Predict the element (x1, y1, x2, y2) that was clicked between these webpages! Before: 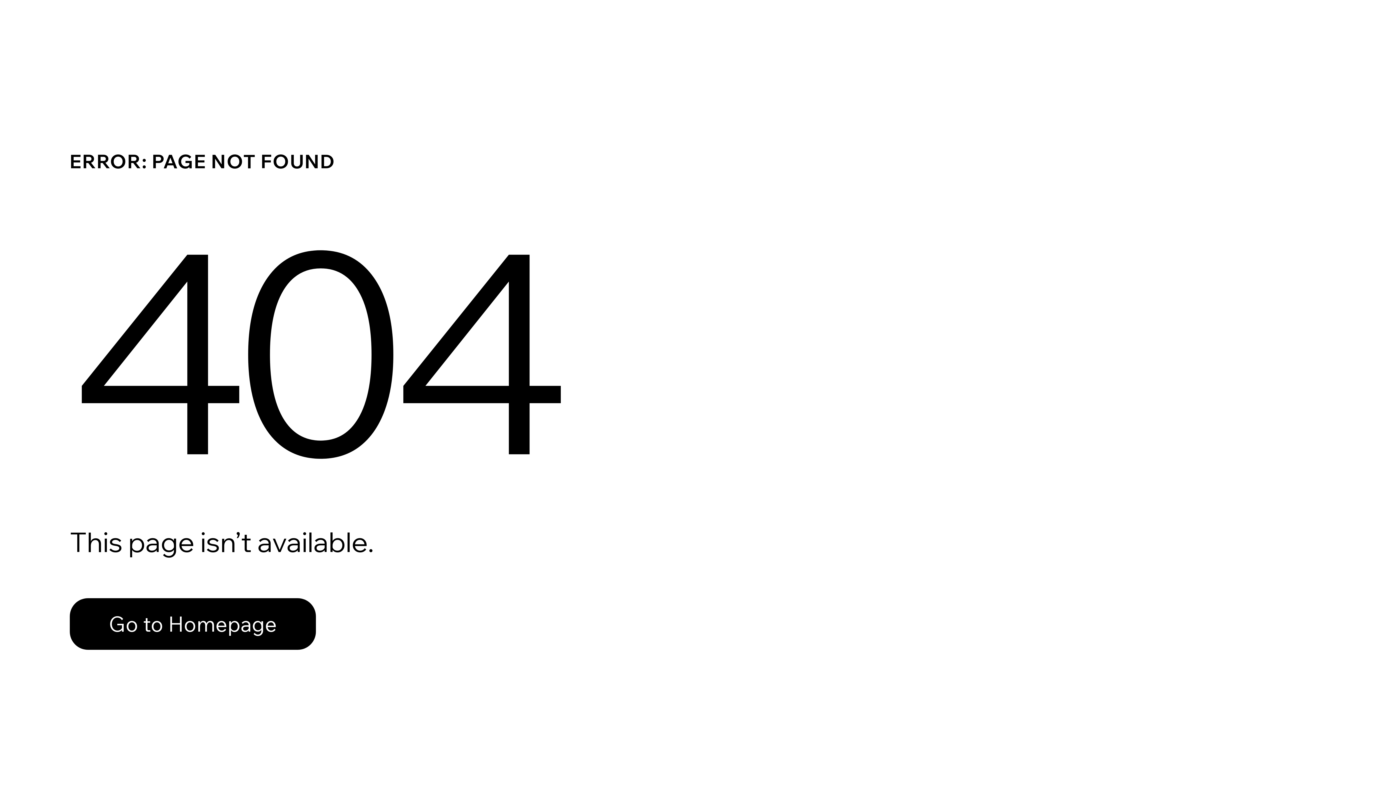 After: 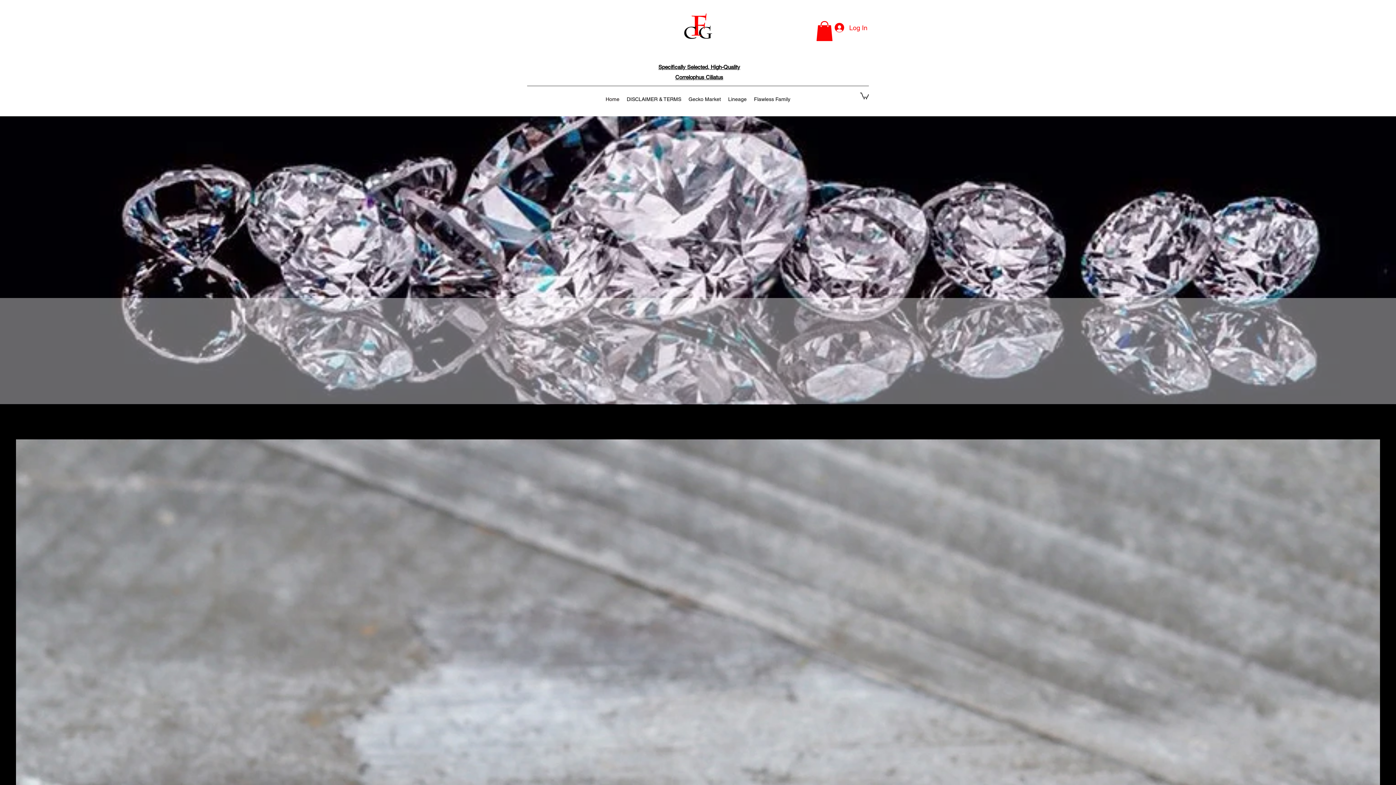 Action: bbox: (69, 582, 768, 659) label: Go to Homepage